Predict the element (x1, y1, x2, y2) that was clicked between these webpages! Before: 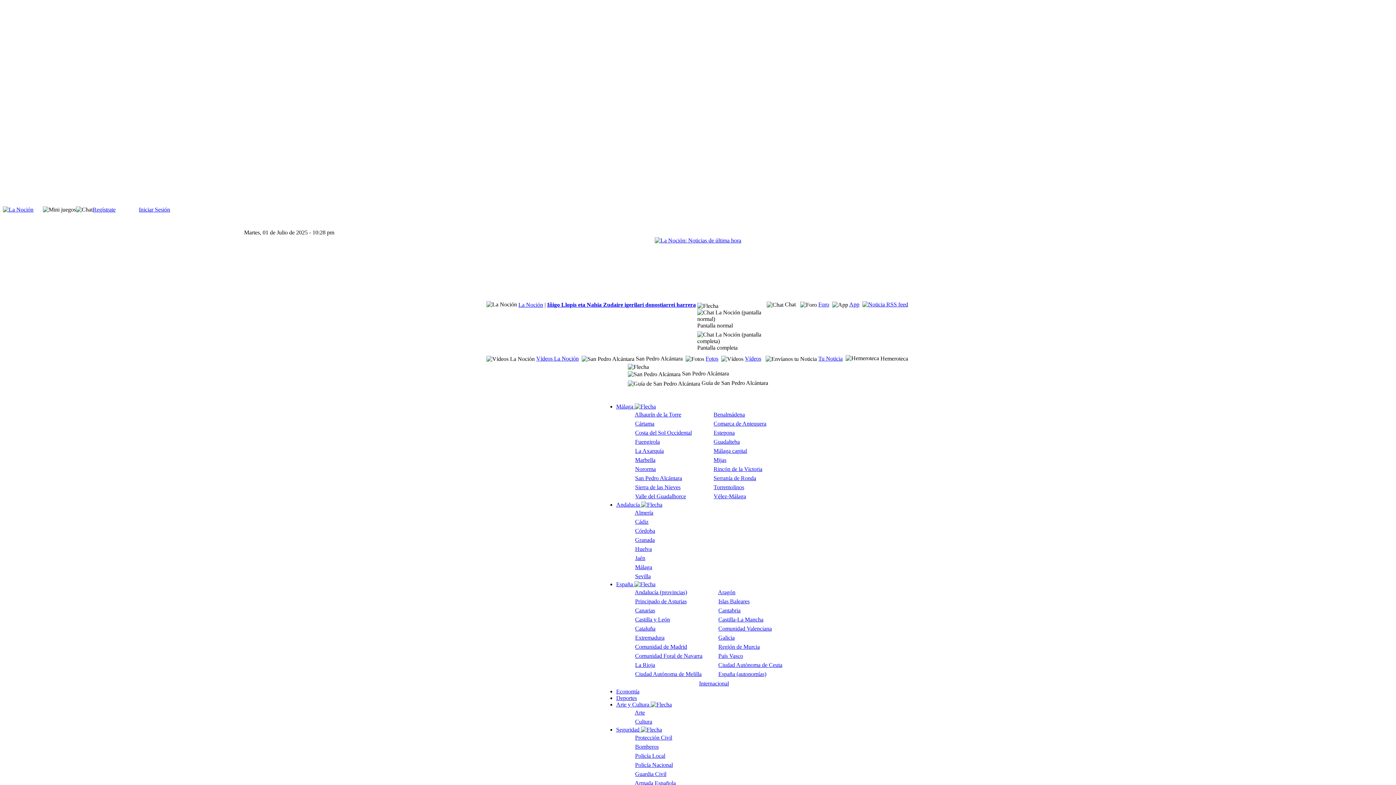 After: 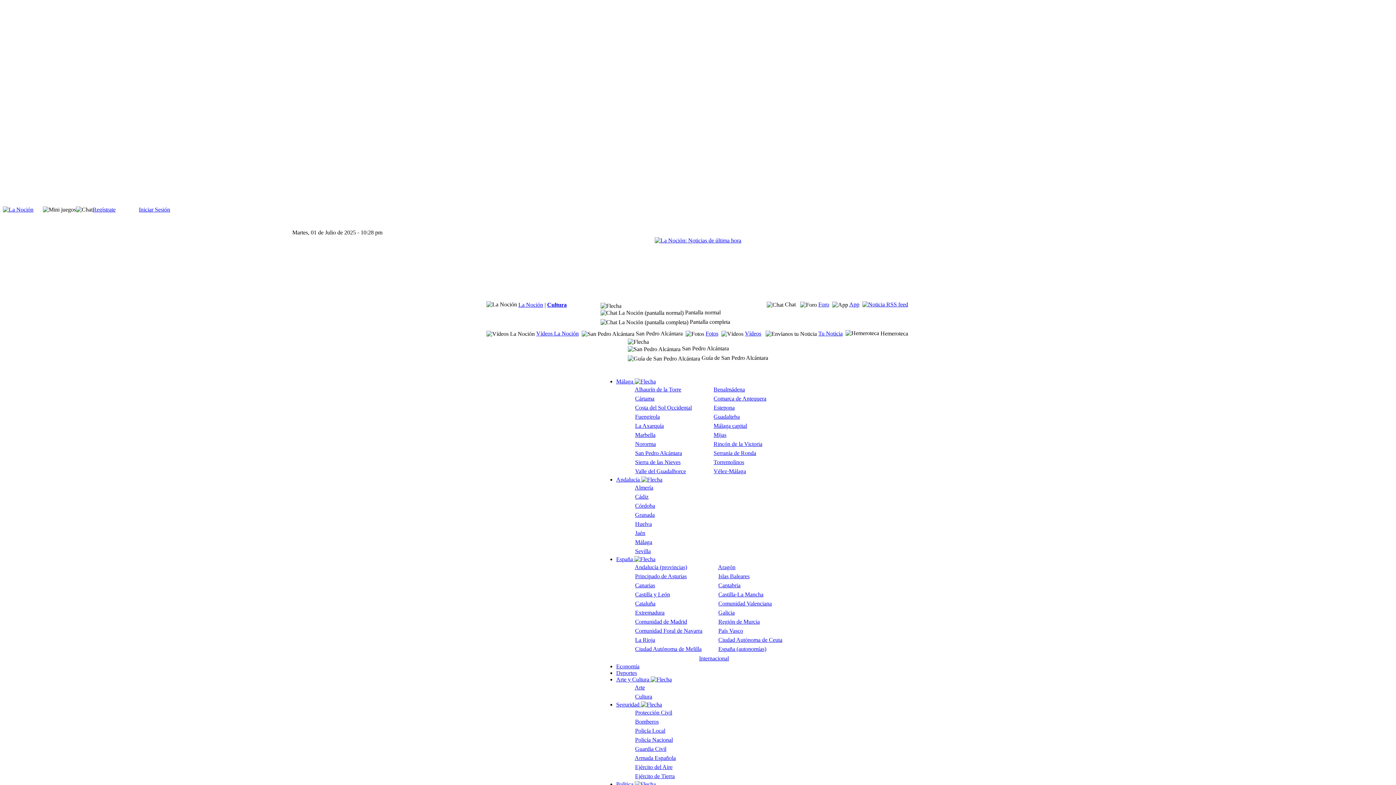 Action: label: Cultura bbox: (635, 718, 652, 725)